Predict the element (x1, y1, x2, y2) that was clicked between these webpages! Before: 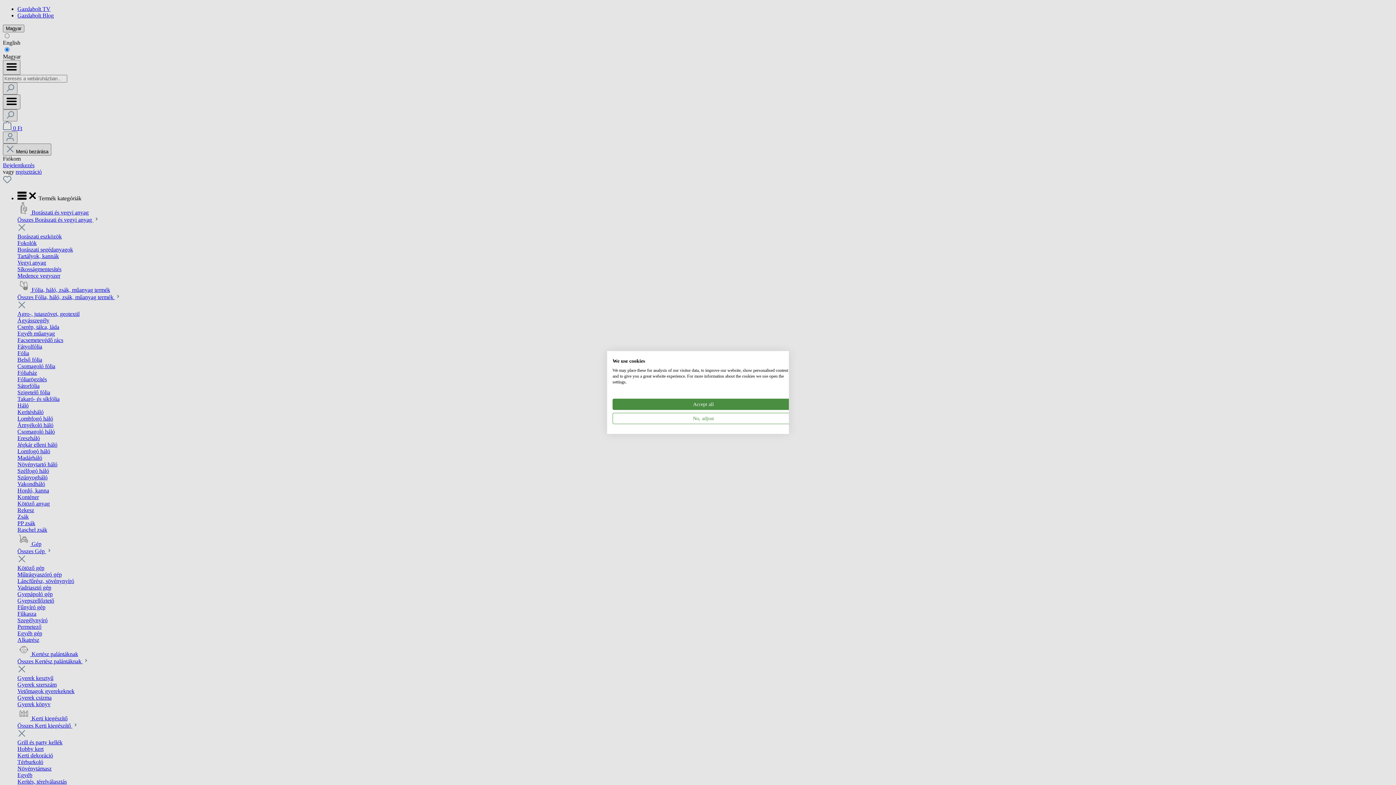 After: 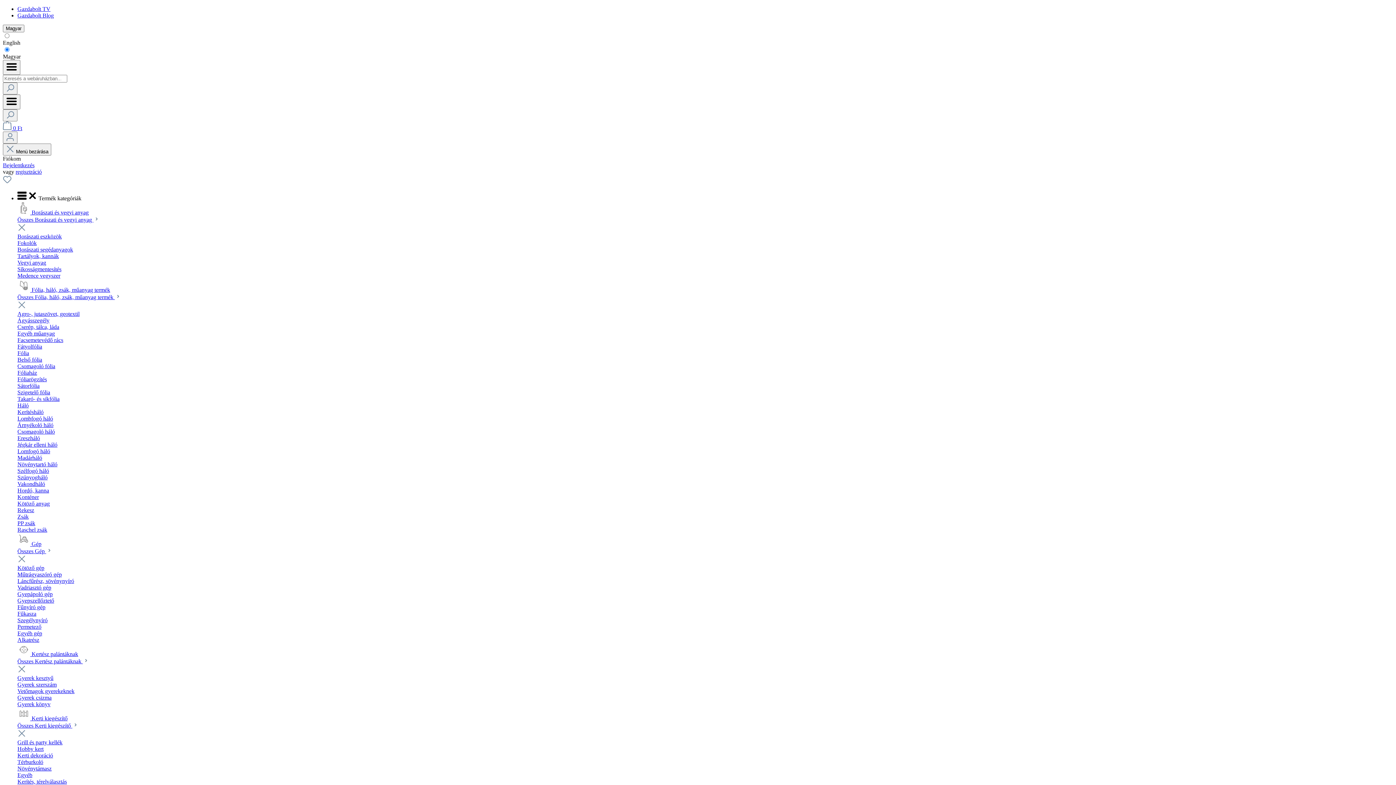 Action: label: Accept all cookies bbox: (612, 398, 794, 410)